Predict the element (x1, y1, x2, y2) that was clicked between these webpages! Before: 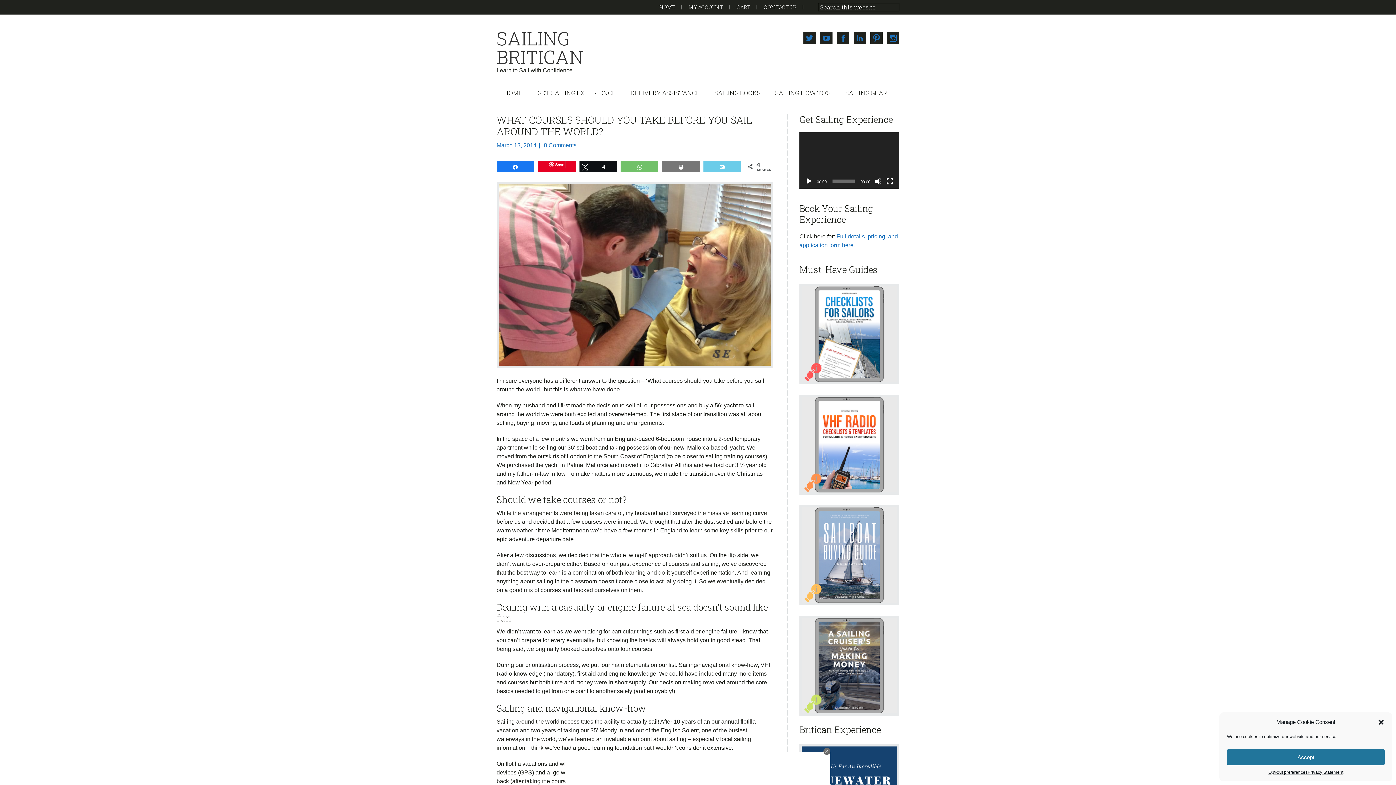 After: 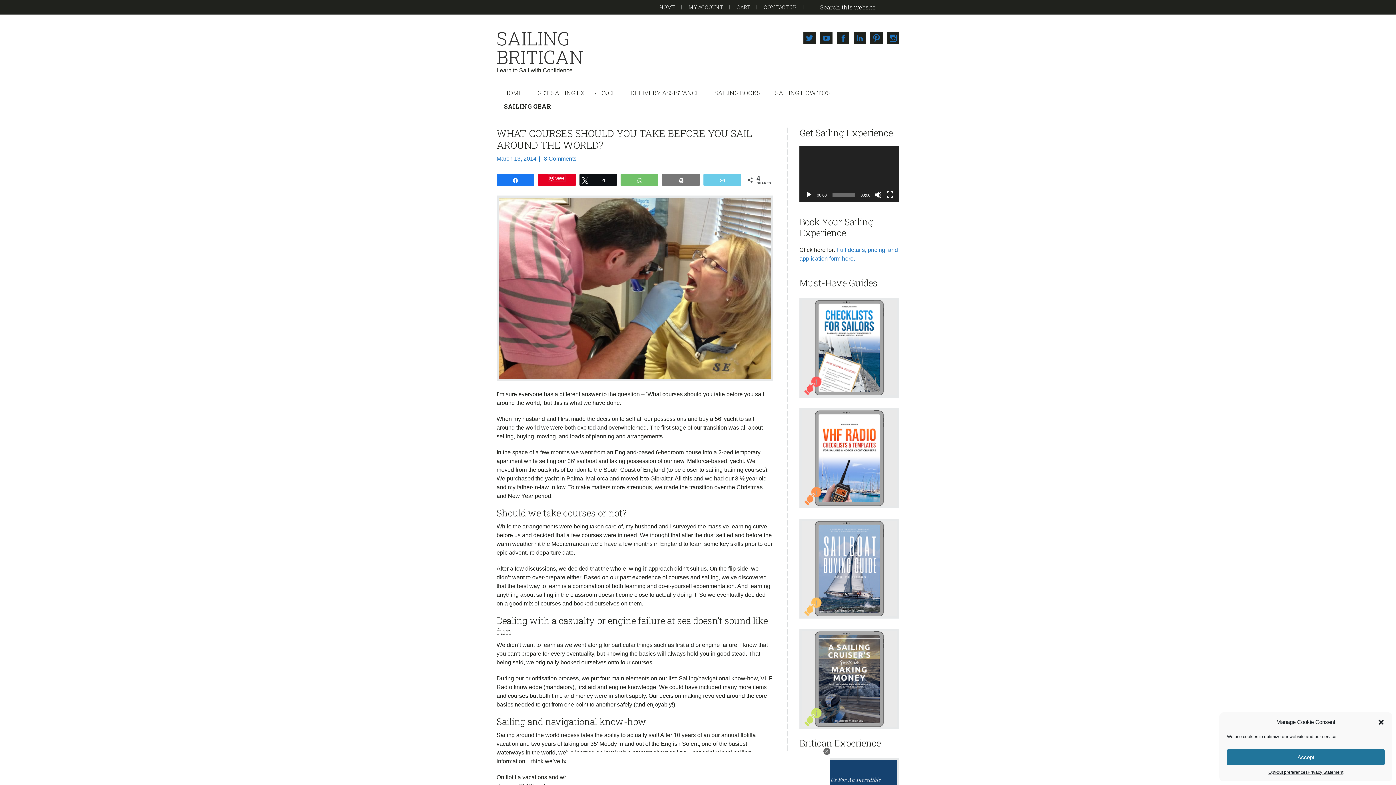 Action: bbox: (838, 86, 894, 99) label: SAILING GEAR